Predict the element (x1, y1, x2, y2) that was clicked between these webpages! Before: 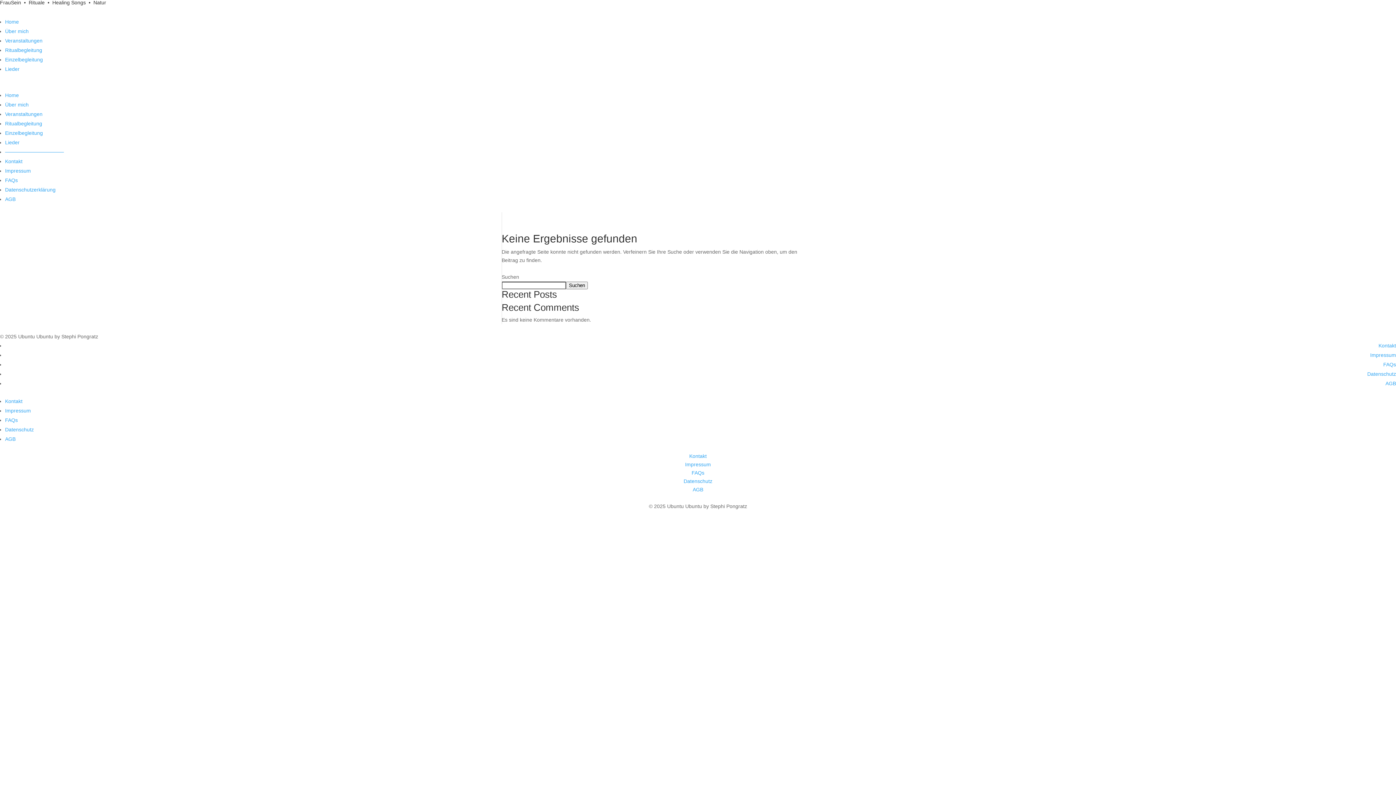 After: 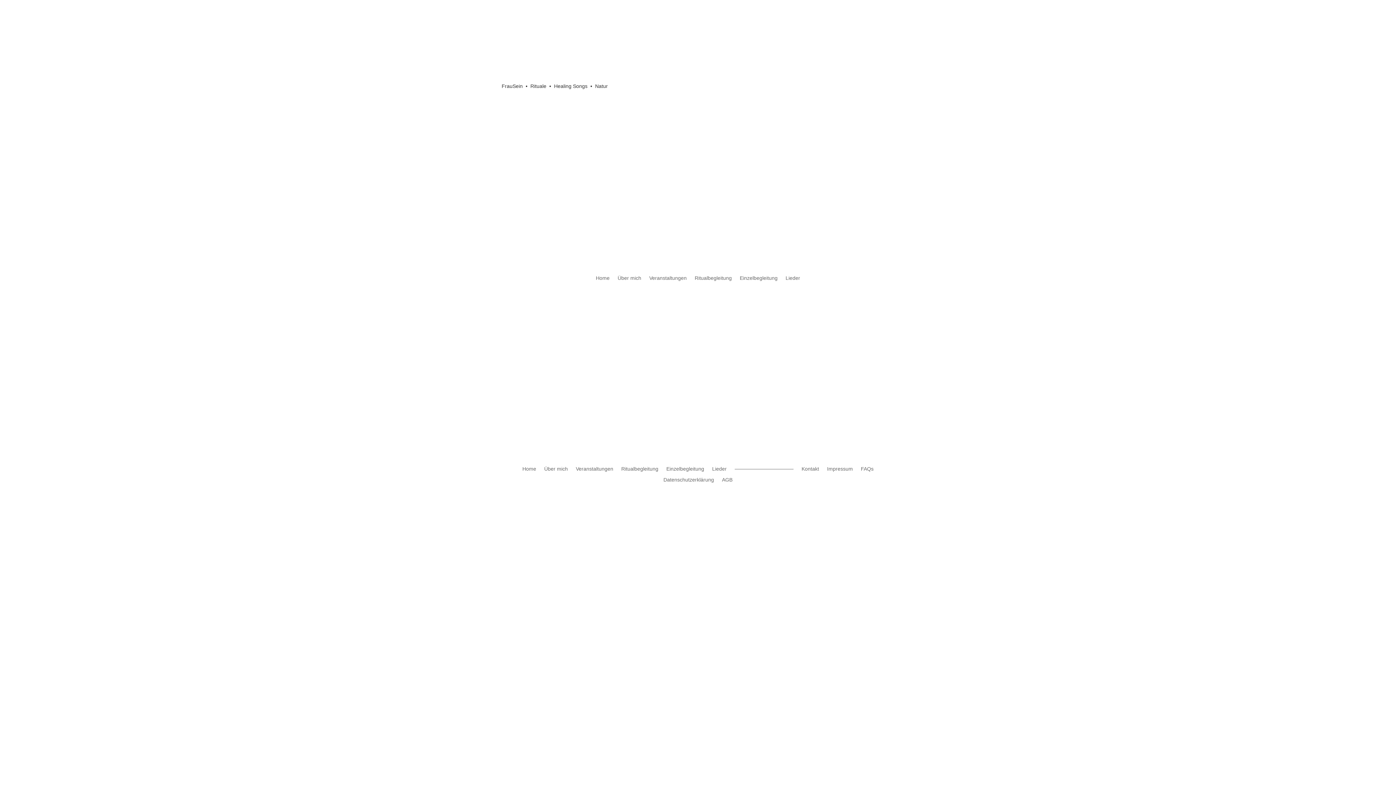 Action: bbox: (5, 111, 42, 117) label: Veranstaltungen